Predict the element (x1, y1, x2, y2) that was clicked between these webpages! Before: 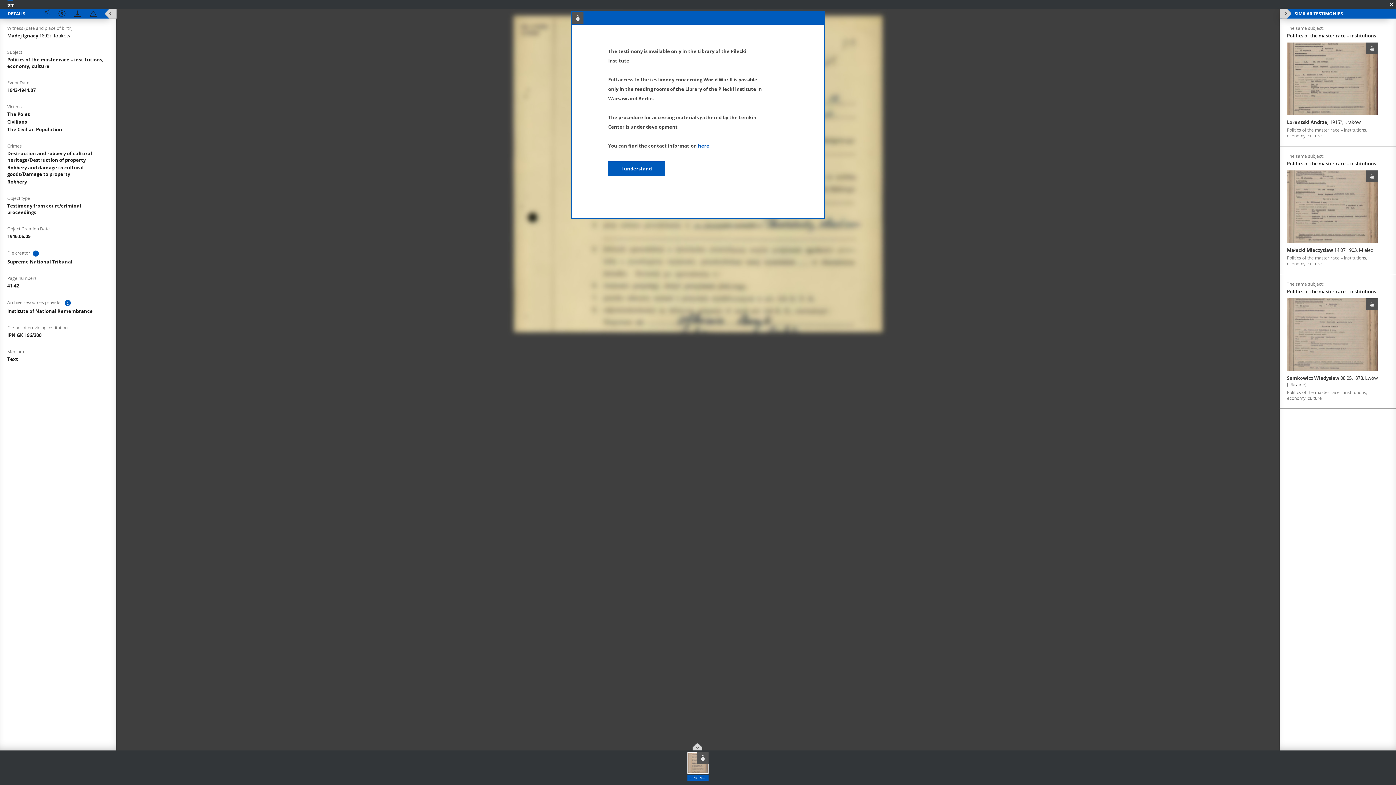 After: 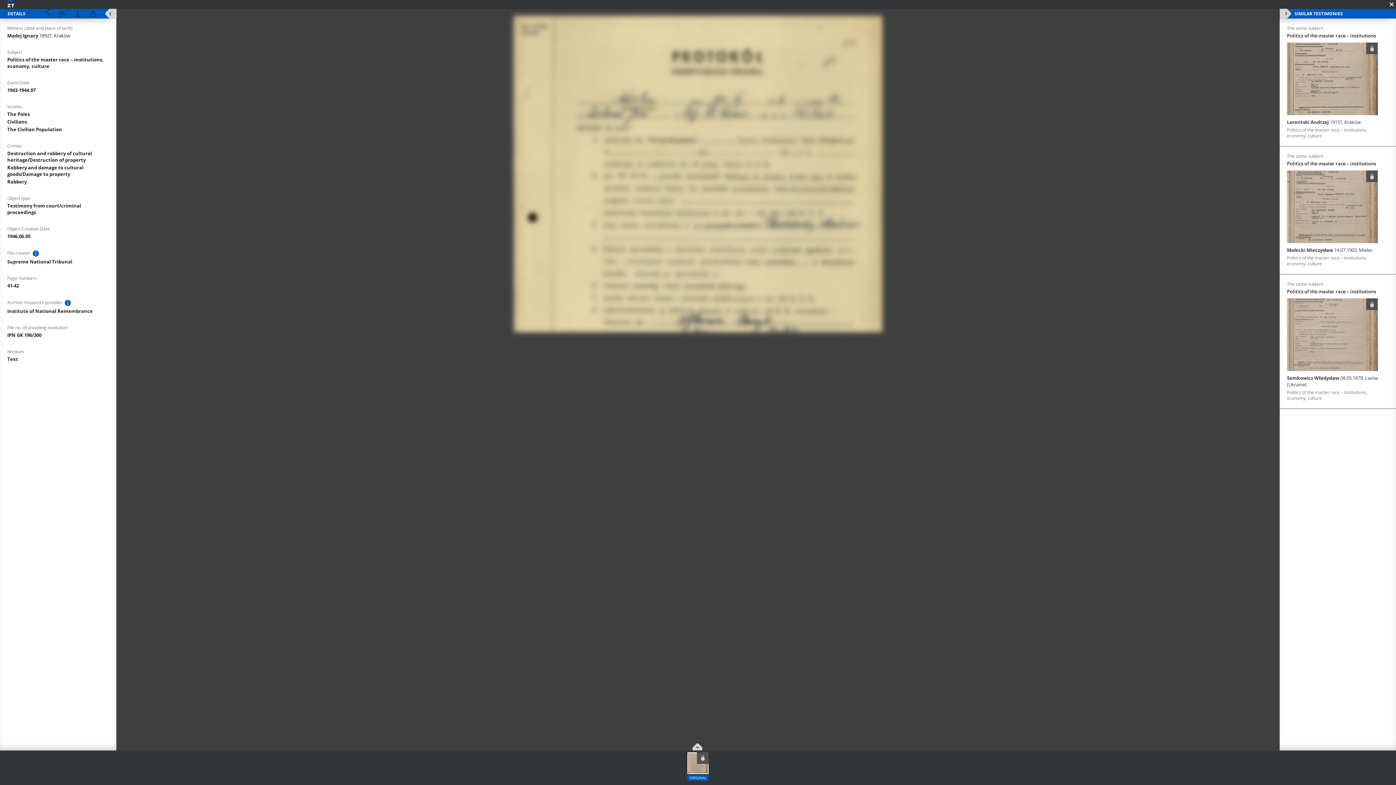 Action: label: I understand bbox: (608, 161, 665, 176)